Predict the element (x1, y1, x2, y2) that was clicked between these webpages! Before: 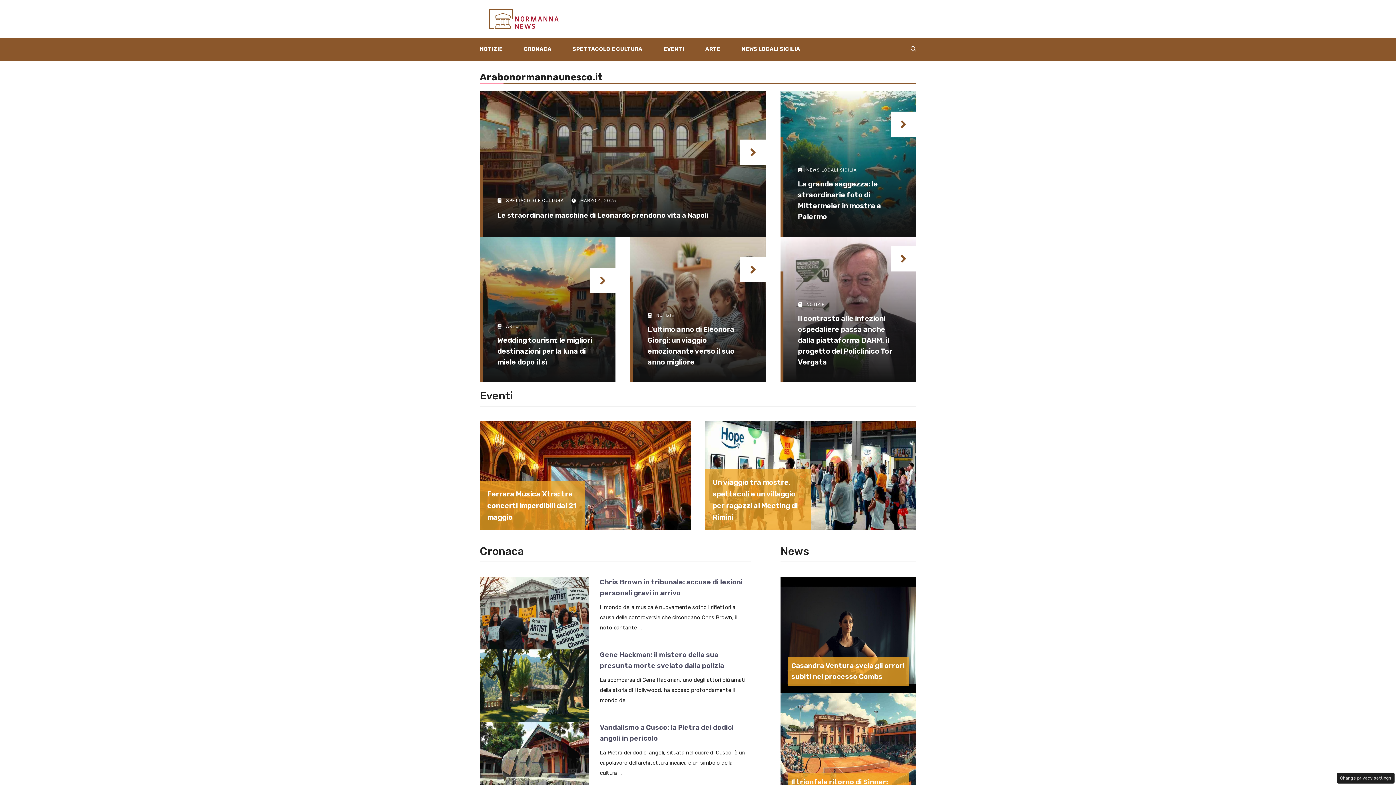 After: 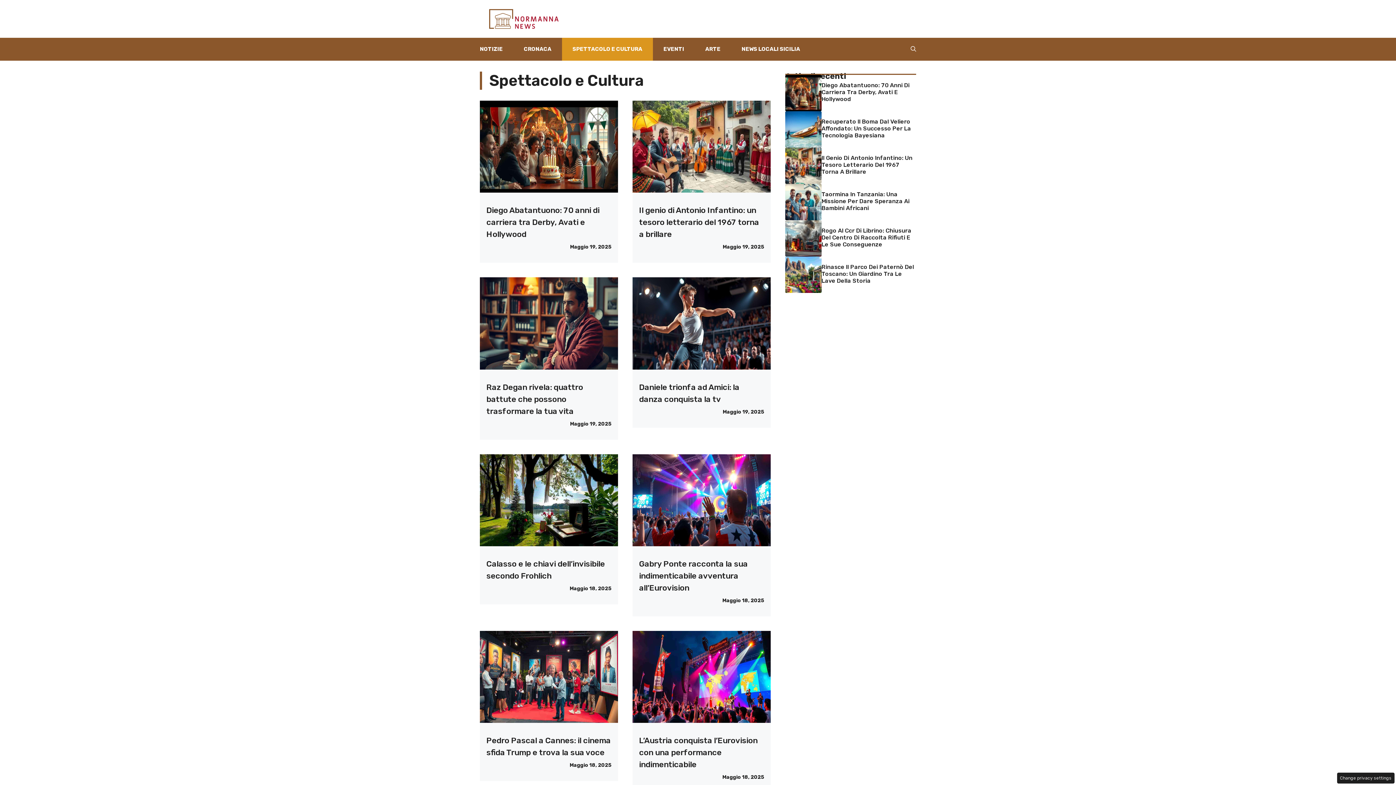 Action: bbox: (562, 37, 653, 60) label: SPETTACOLO E CULTURA